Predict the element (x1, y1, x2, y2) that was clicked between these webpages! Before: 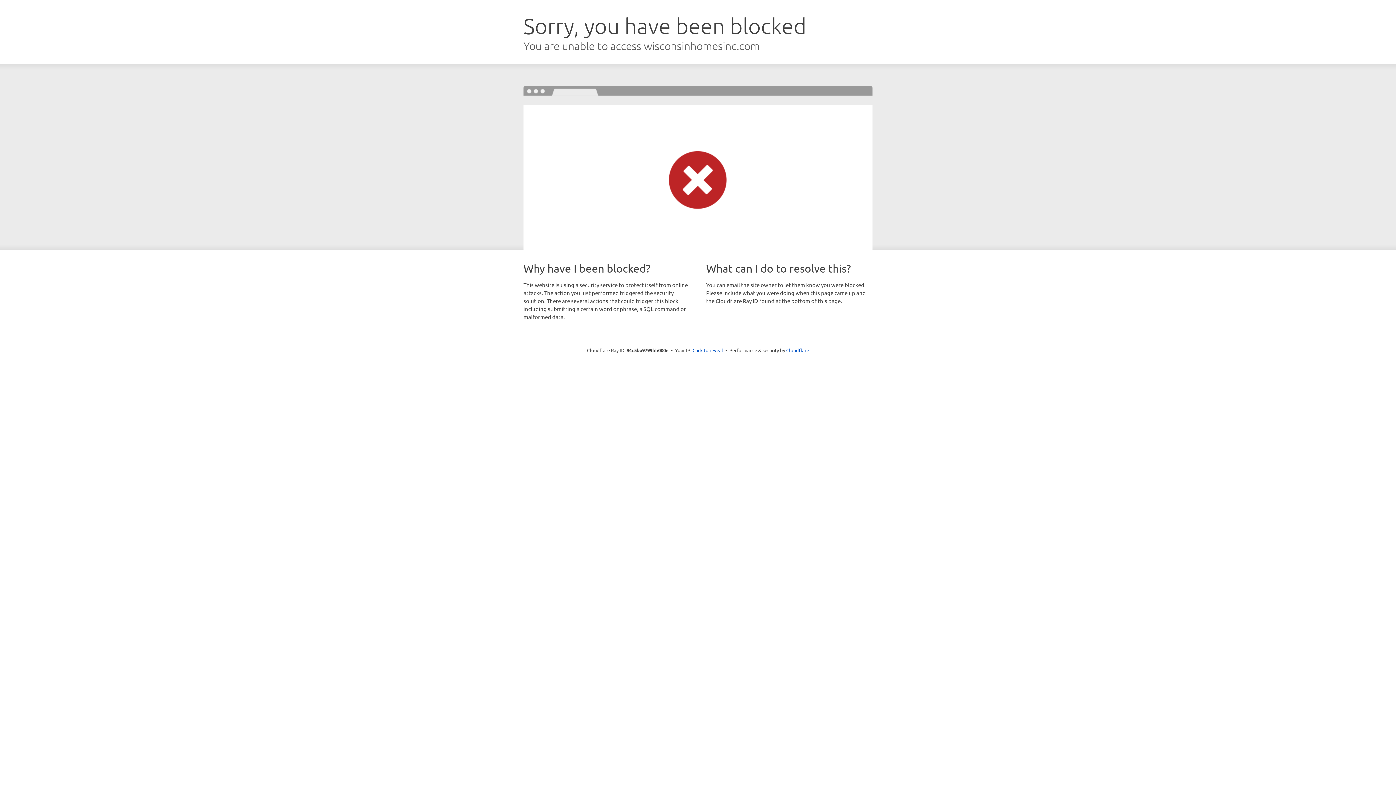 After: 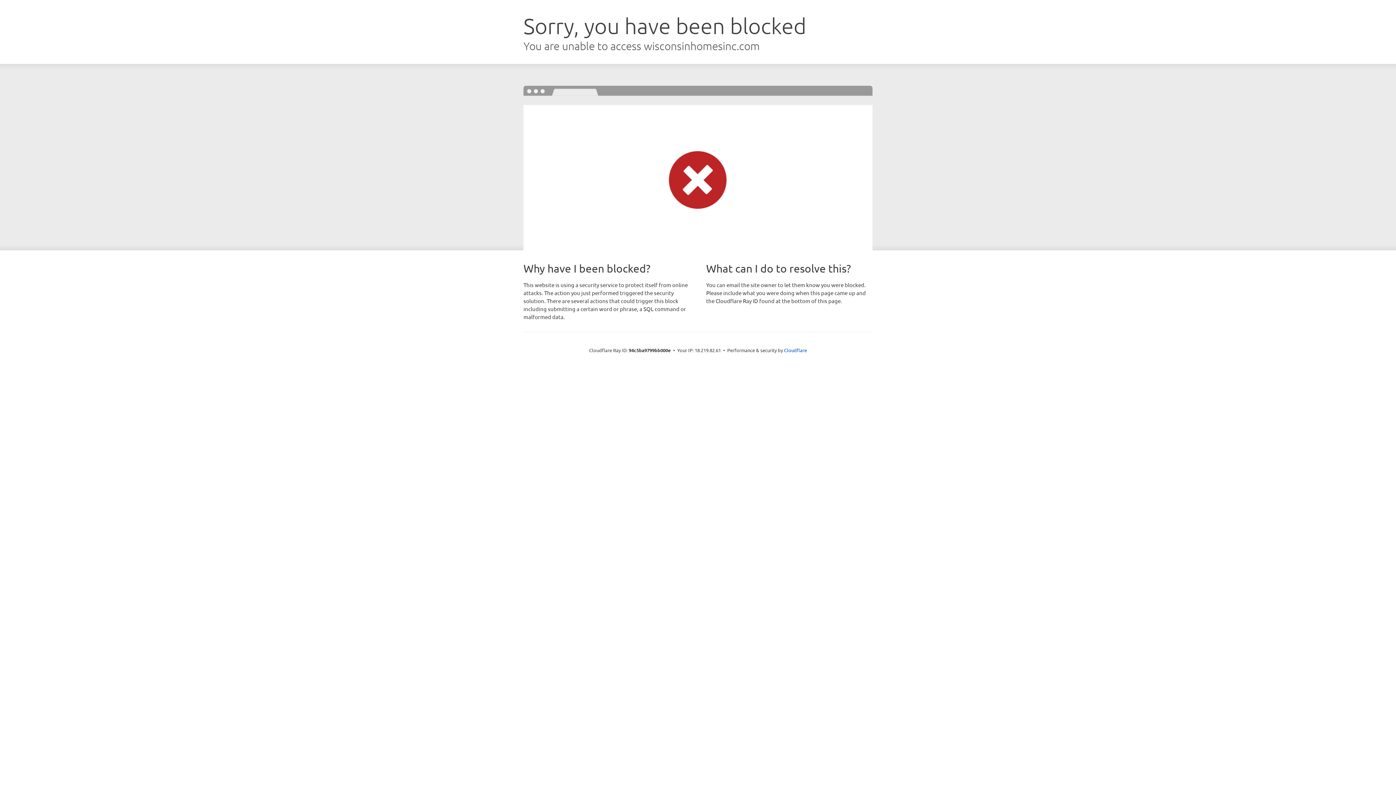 Action: bbox: (692, 346, 723, 353) label: Click to reveal